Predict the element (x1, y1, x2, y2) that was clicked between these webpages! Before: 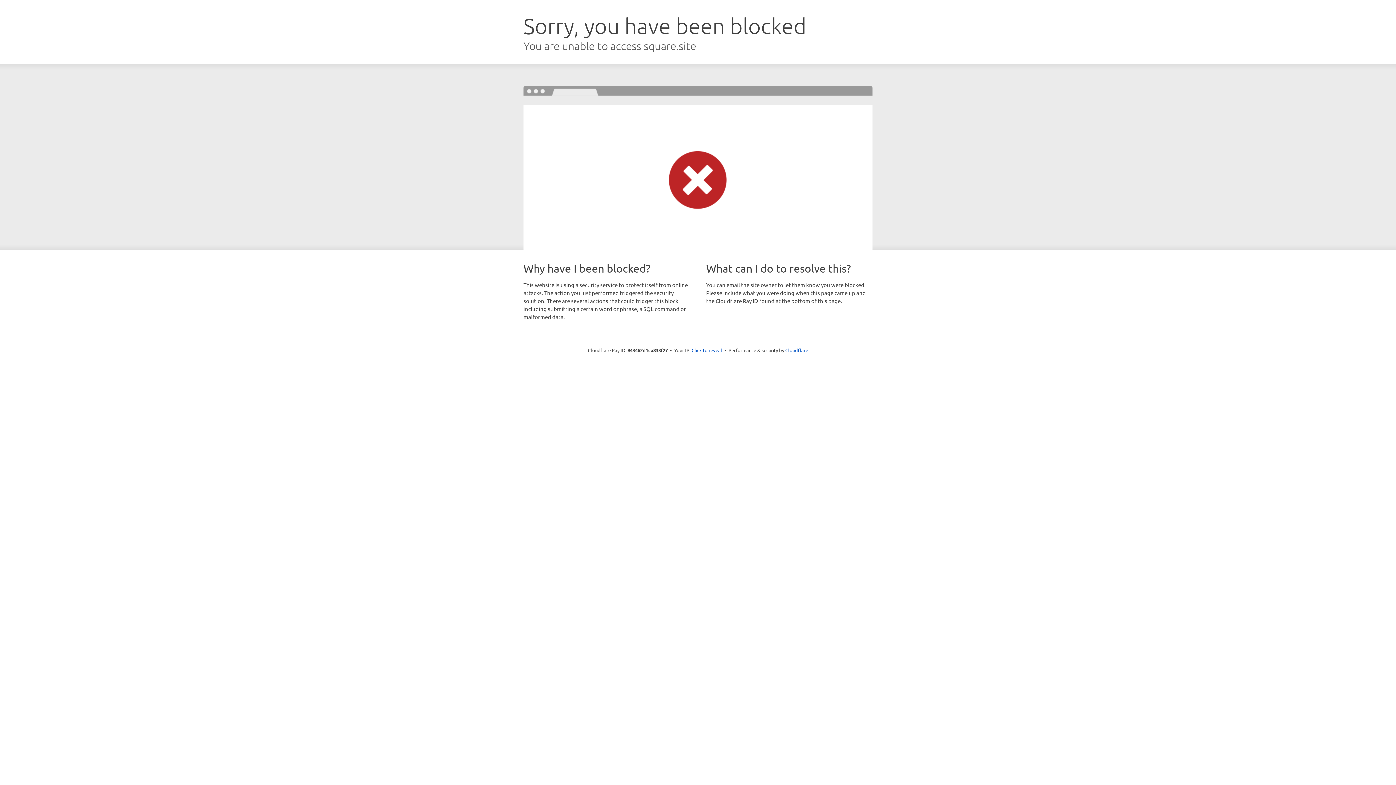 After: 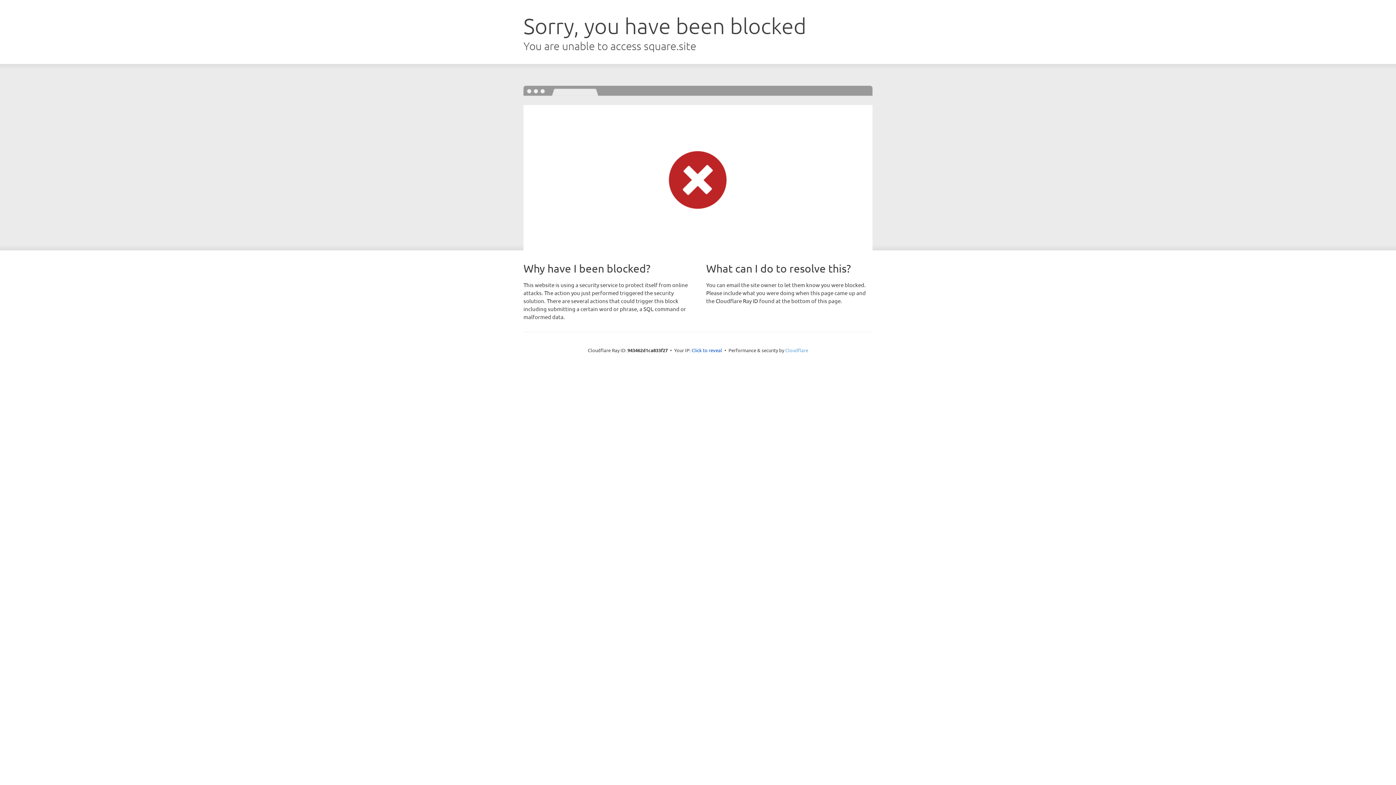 Action: label: Cloudflare bbox: (785, 347, 808, 353)